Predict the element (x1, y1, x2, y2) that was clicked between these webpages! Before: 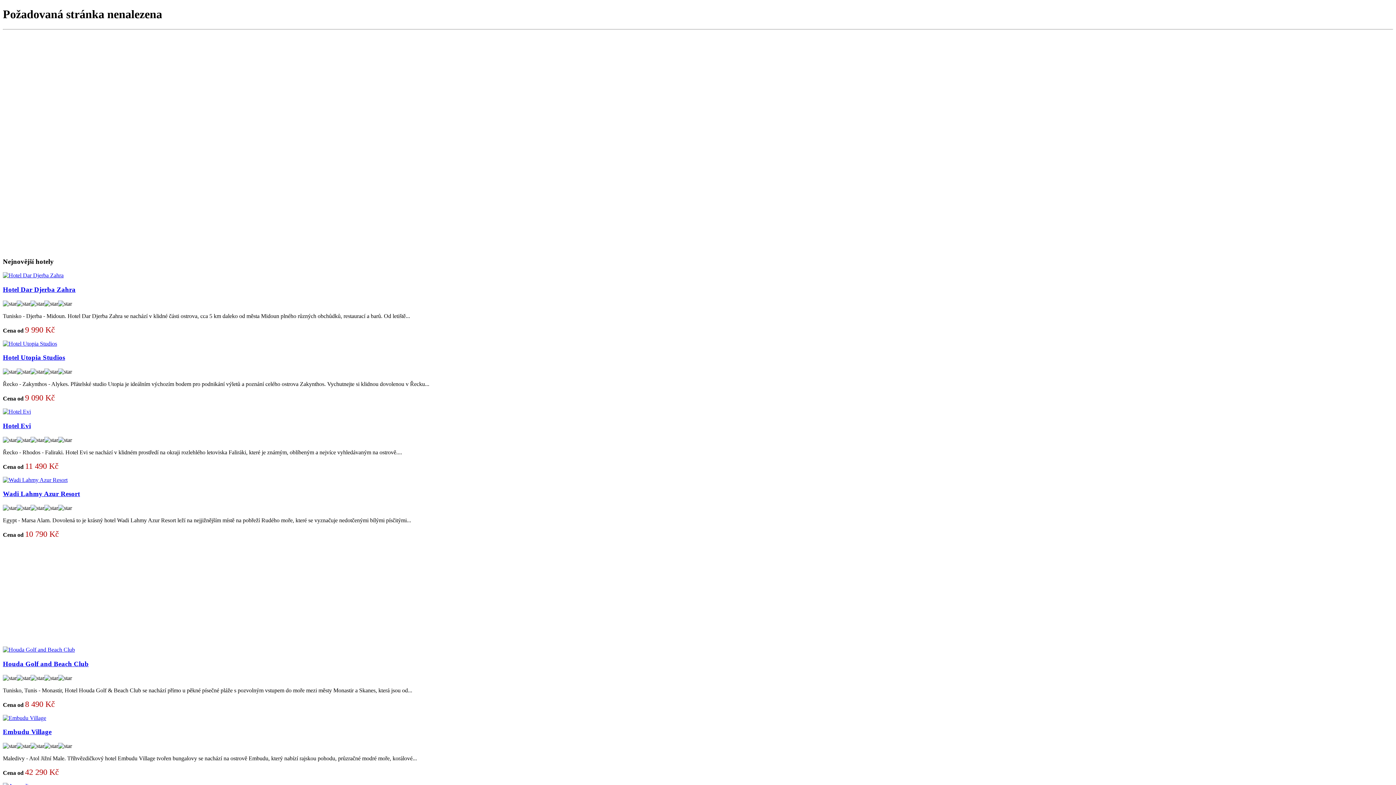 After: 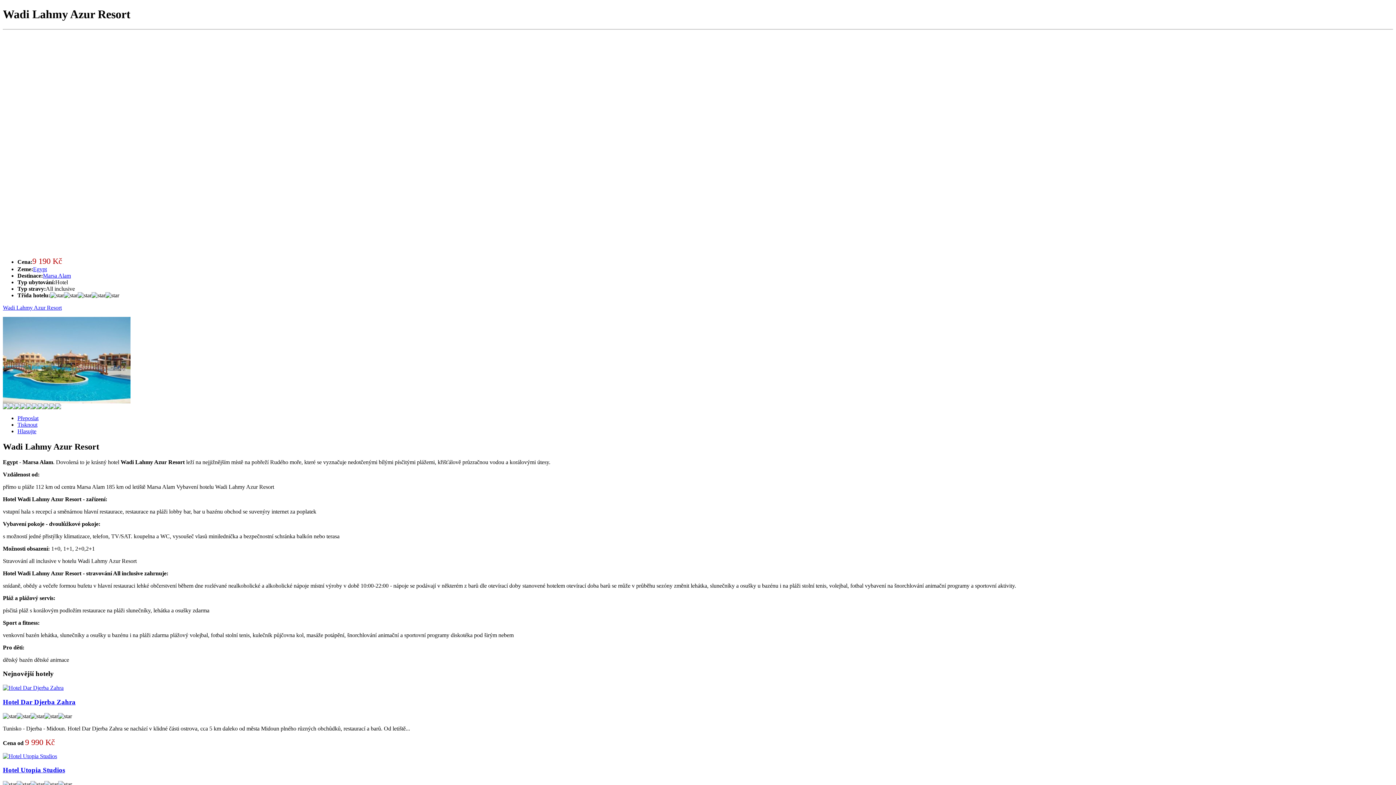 Action: label: Wadi Lahmy Azur Resort bbox: (2, 490, 80, 497)